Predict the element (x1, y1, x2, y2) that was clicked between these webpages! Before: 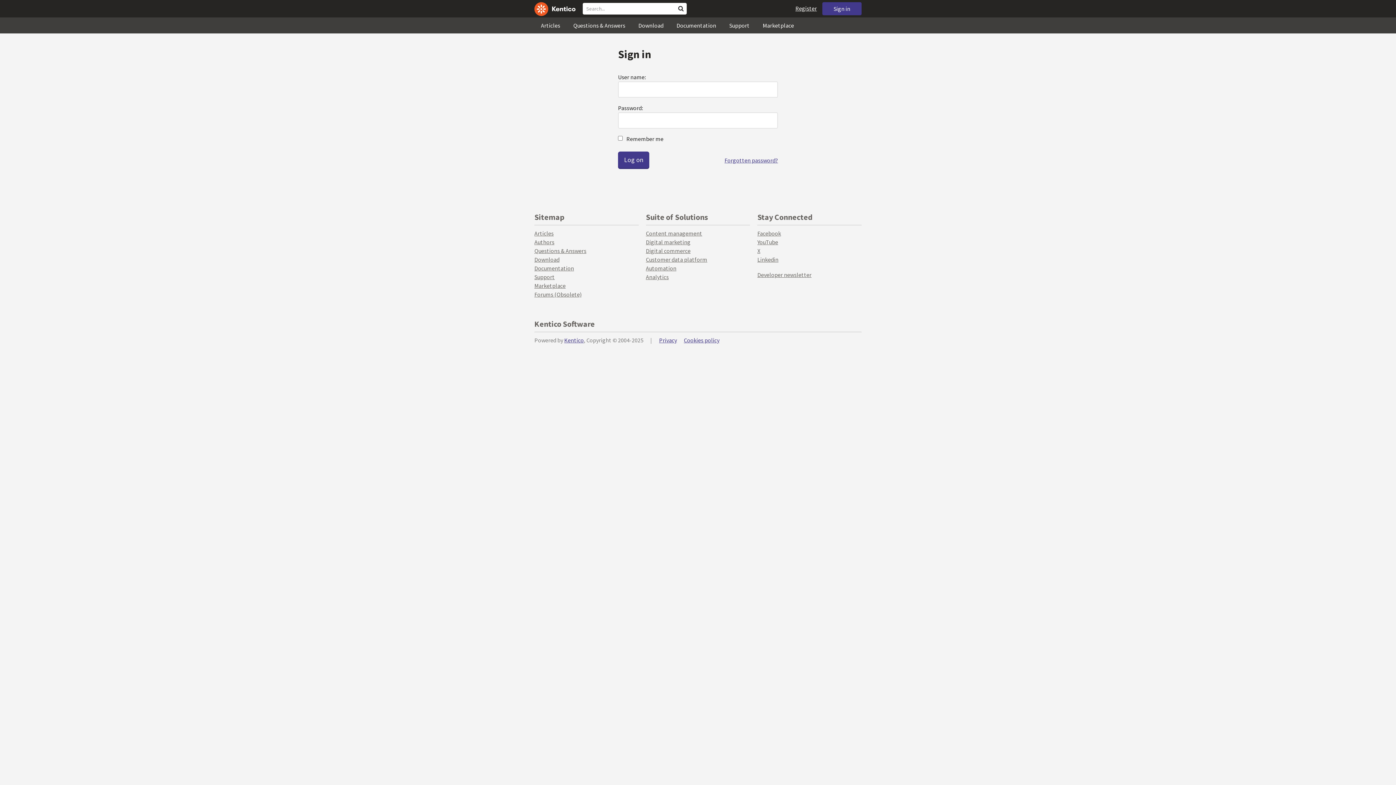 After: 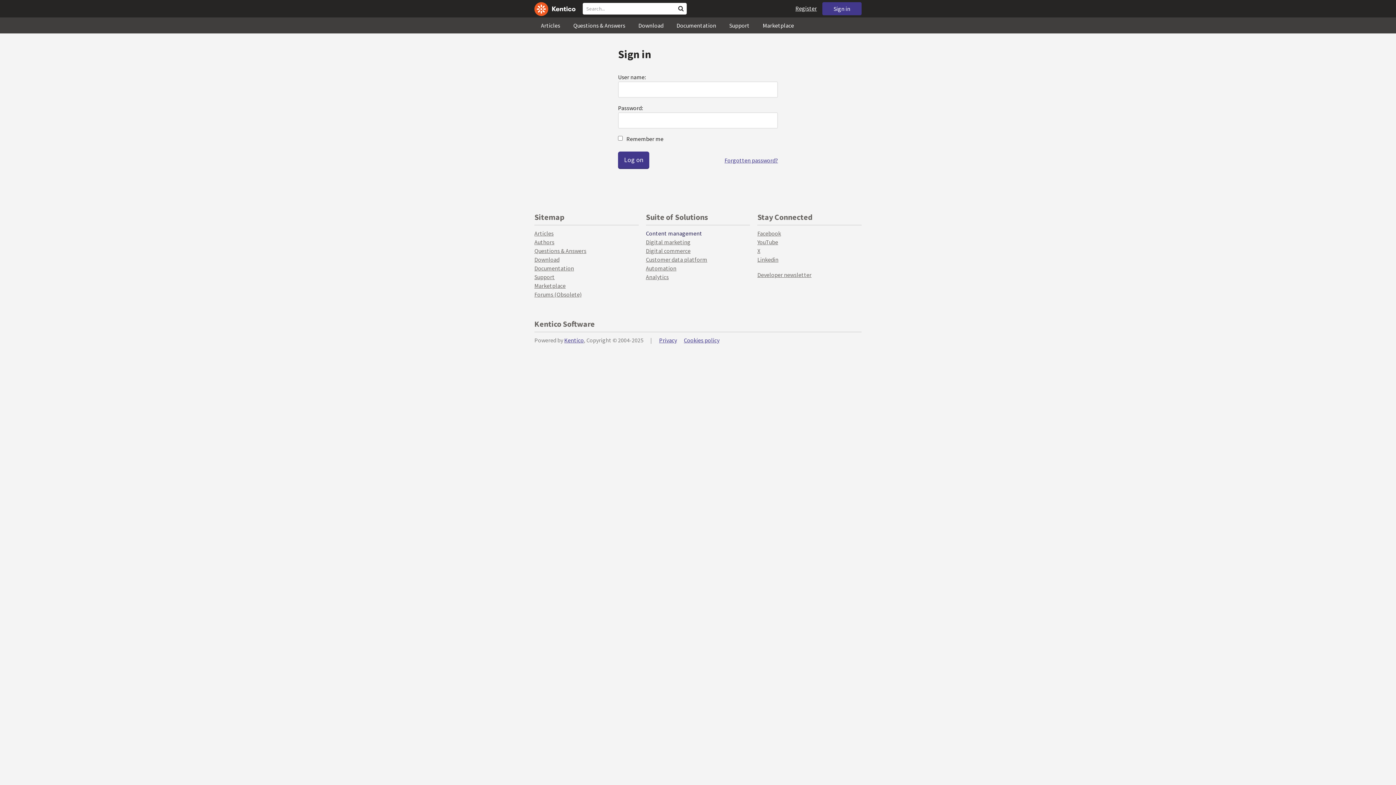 Action: label: Content management bbox: (646, 229, 702, 237)